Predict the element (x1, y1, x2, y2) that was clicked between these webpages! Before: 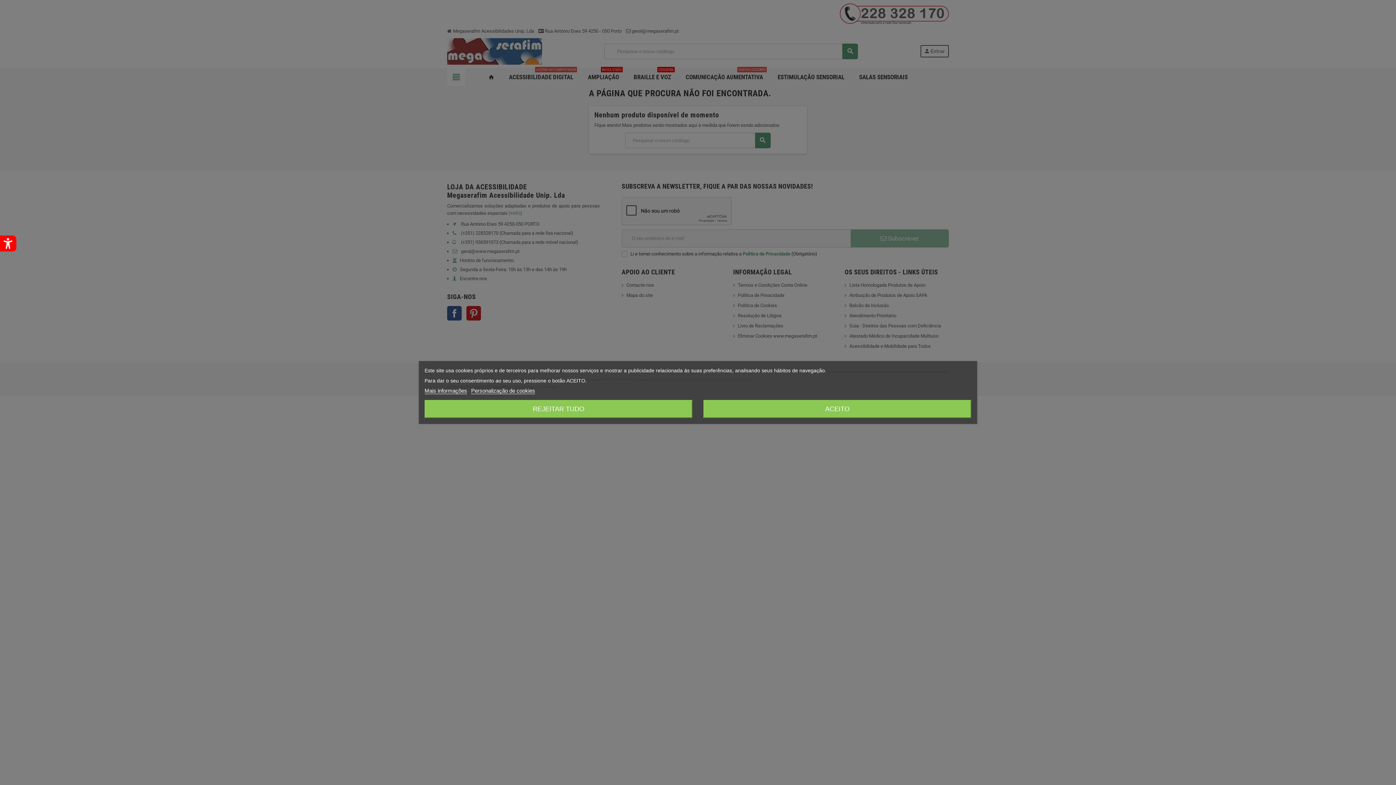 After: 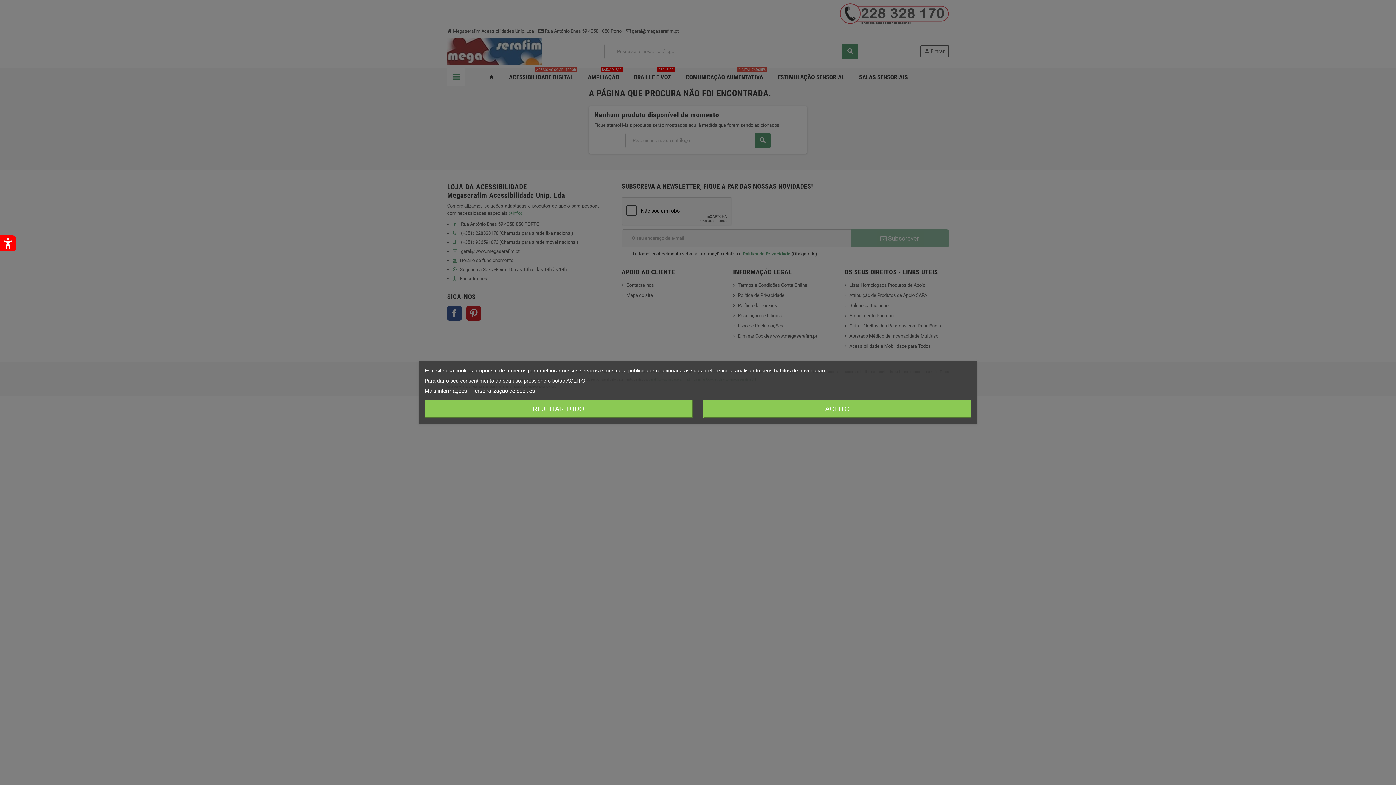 Action: label: Mais informações bbox: (424, 387, 467, 394)